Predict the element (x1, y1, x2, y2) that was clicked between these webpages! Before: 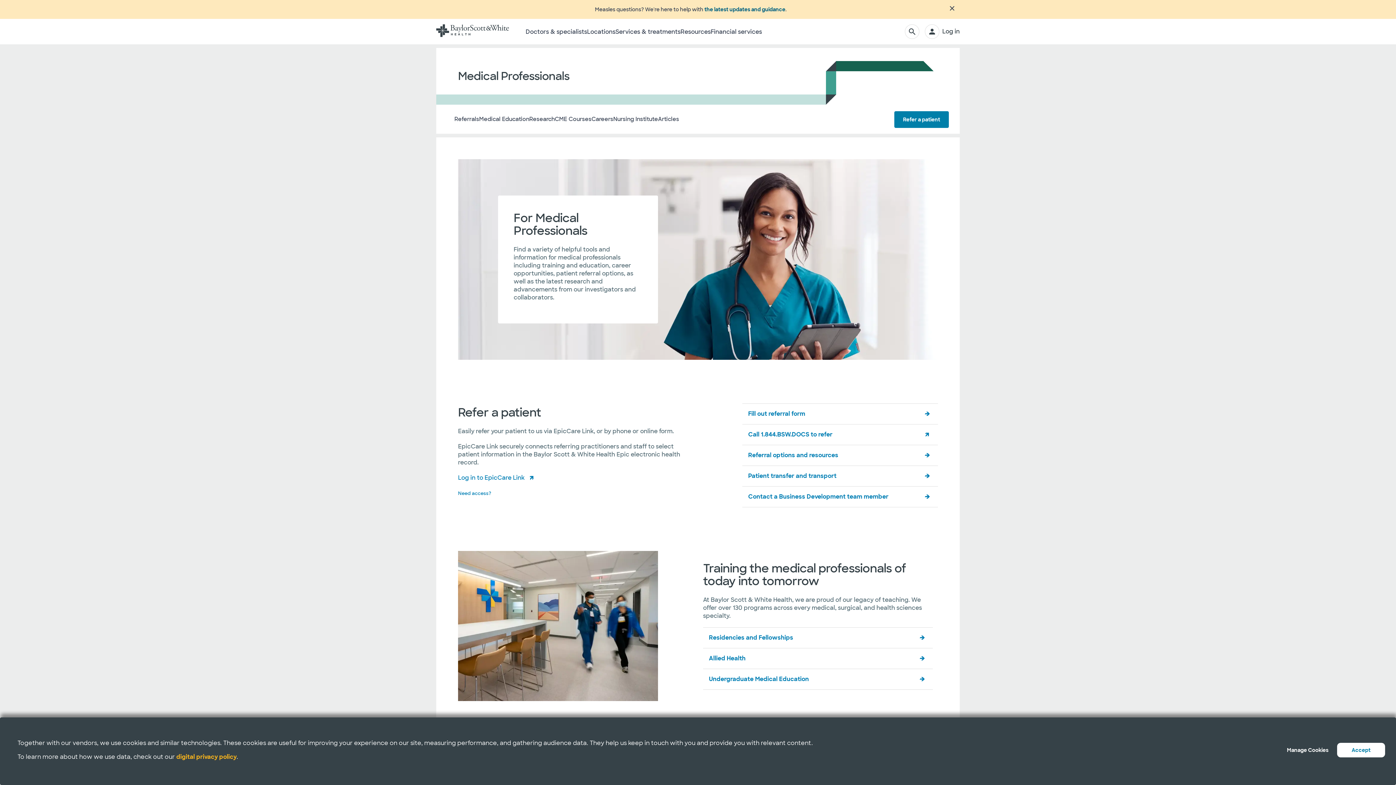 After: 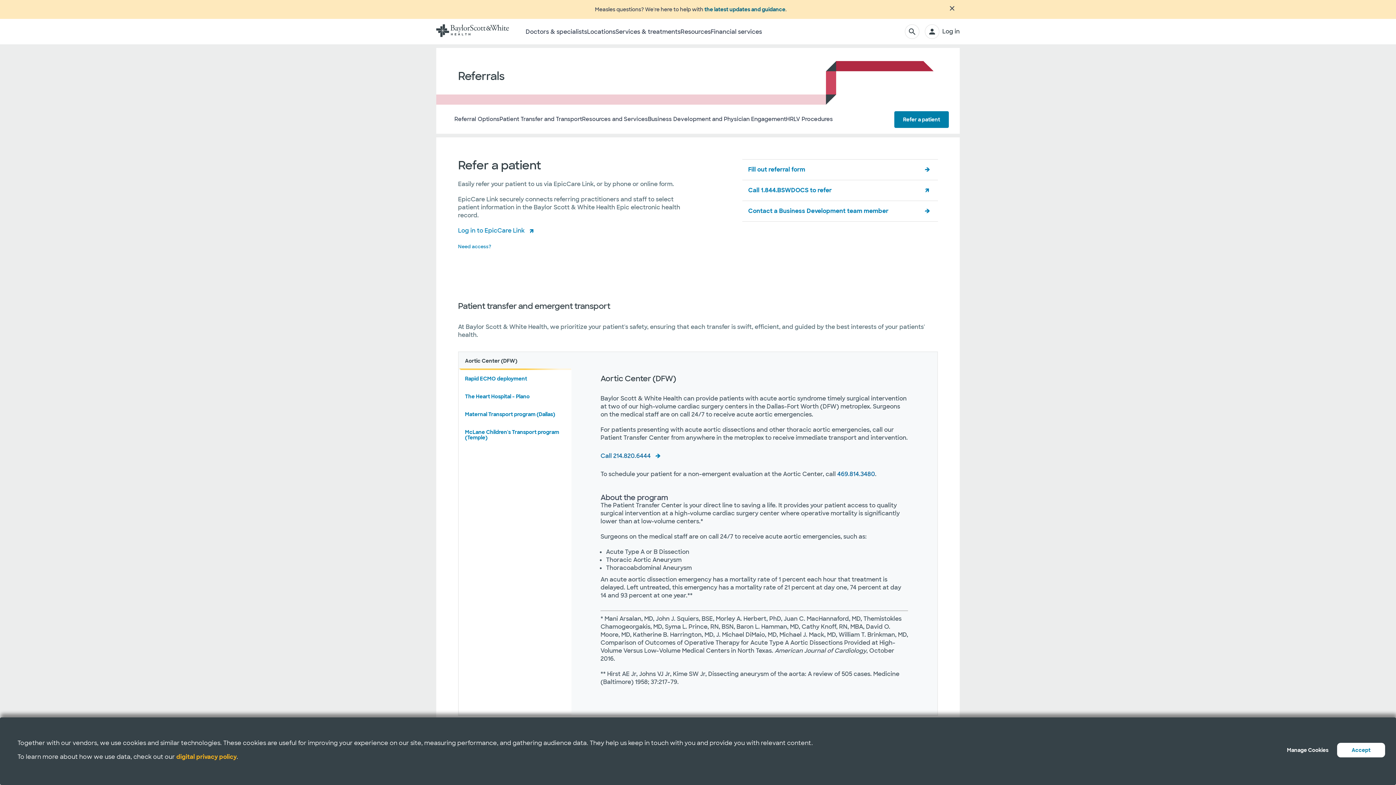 Action: bbox: (742, 445, 920, 465) label: Referral options and resources